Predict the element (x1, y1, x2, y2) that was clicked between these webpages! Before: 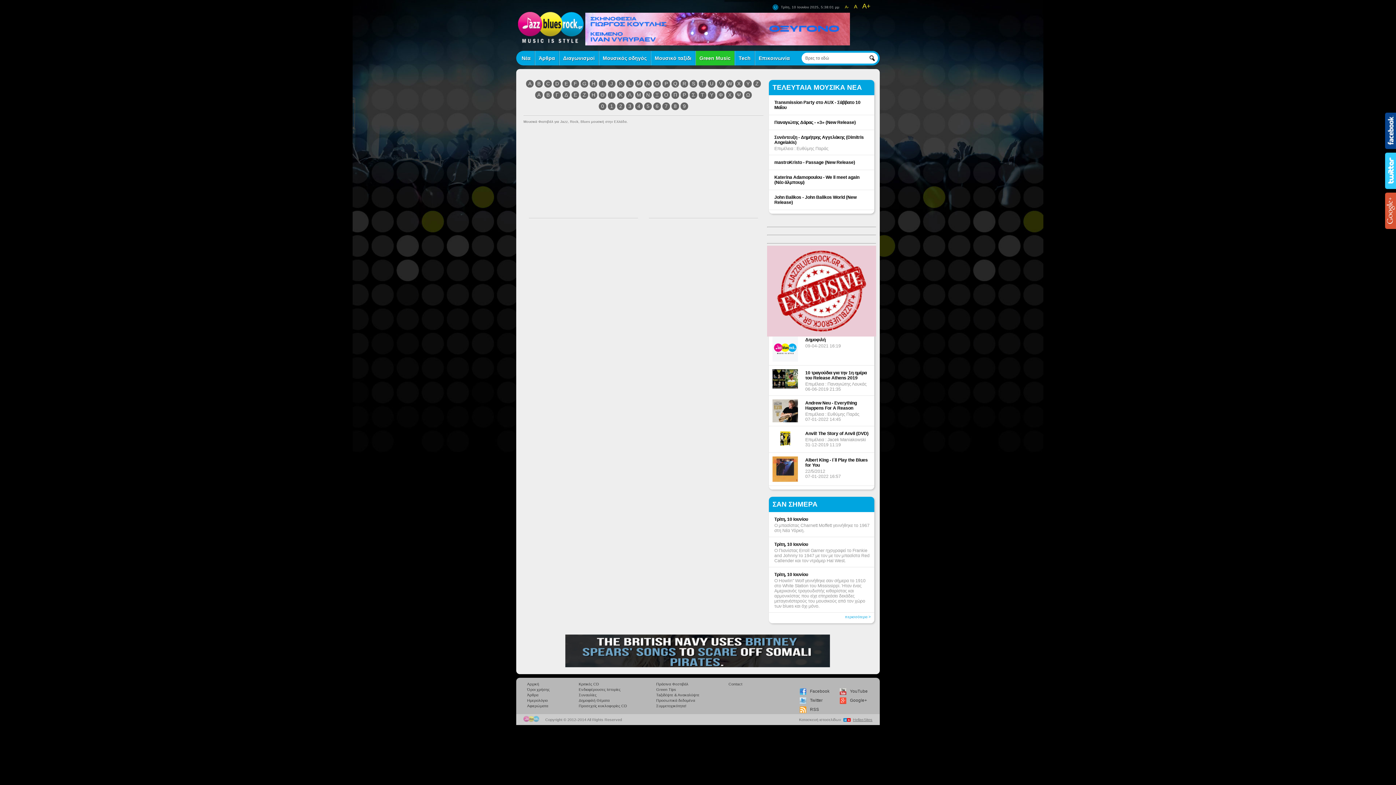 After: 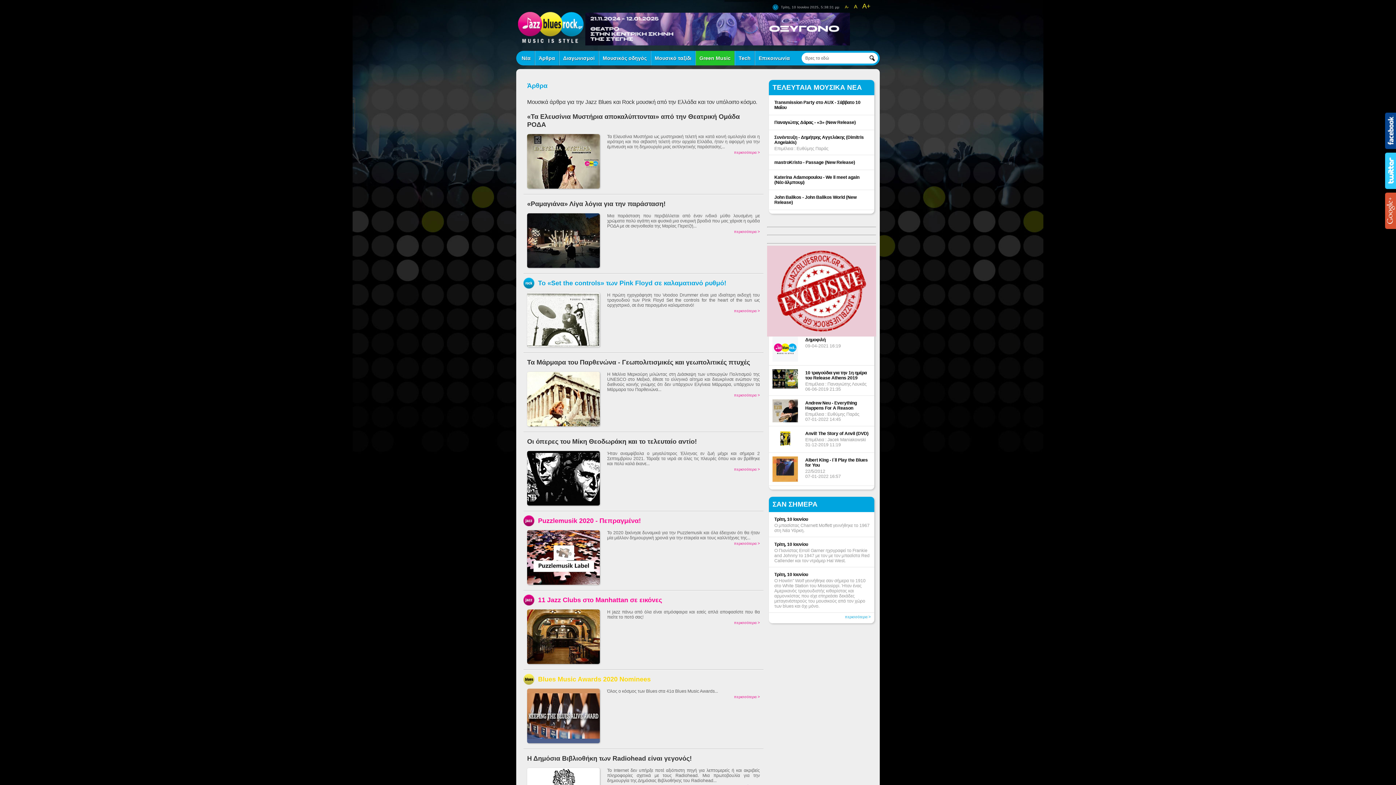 Action: bbox: (527, 692, 549, 698) label: Άρθρα